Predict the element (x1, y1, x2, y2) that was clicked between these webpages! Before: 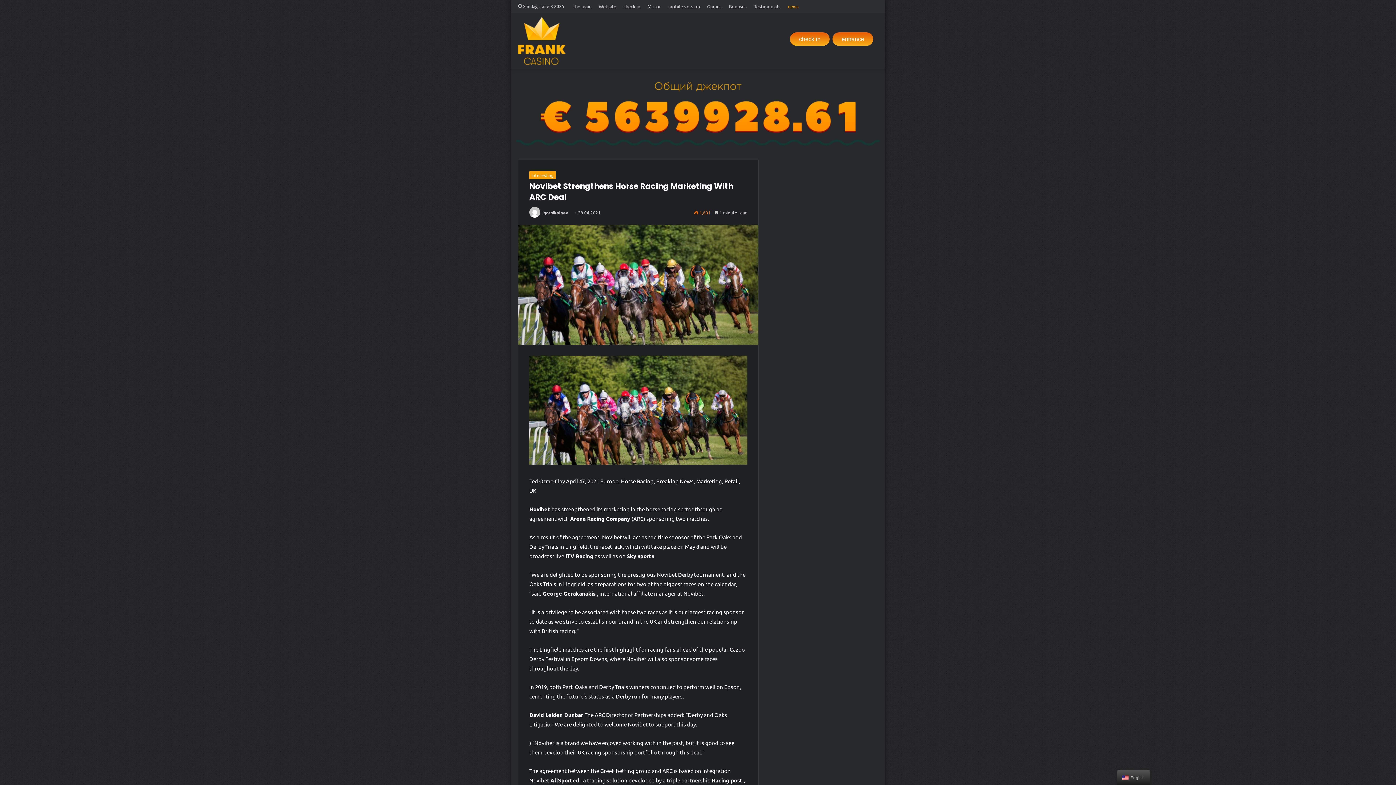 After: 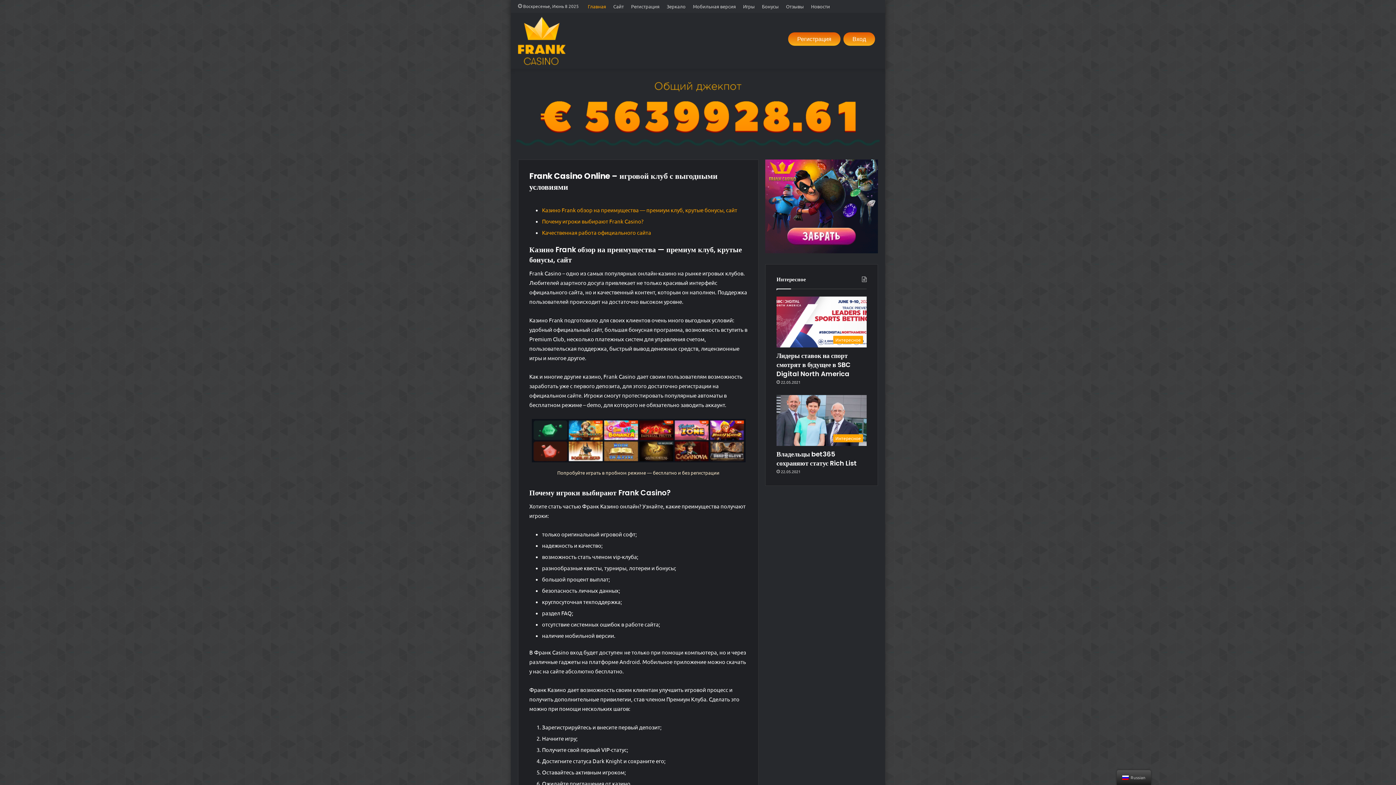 Action: bbox: (518, 16, 565, 65)